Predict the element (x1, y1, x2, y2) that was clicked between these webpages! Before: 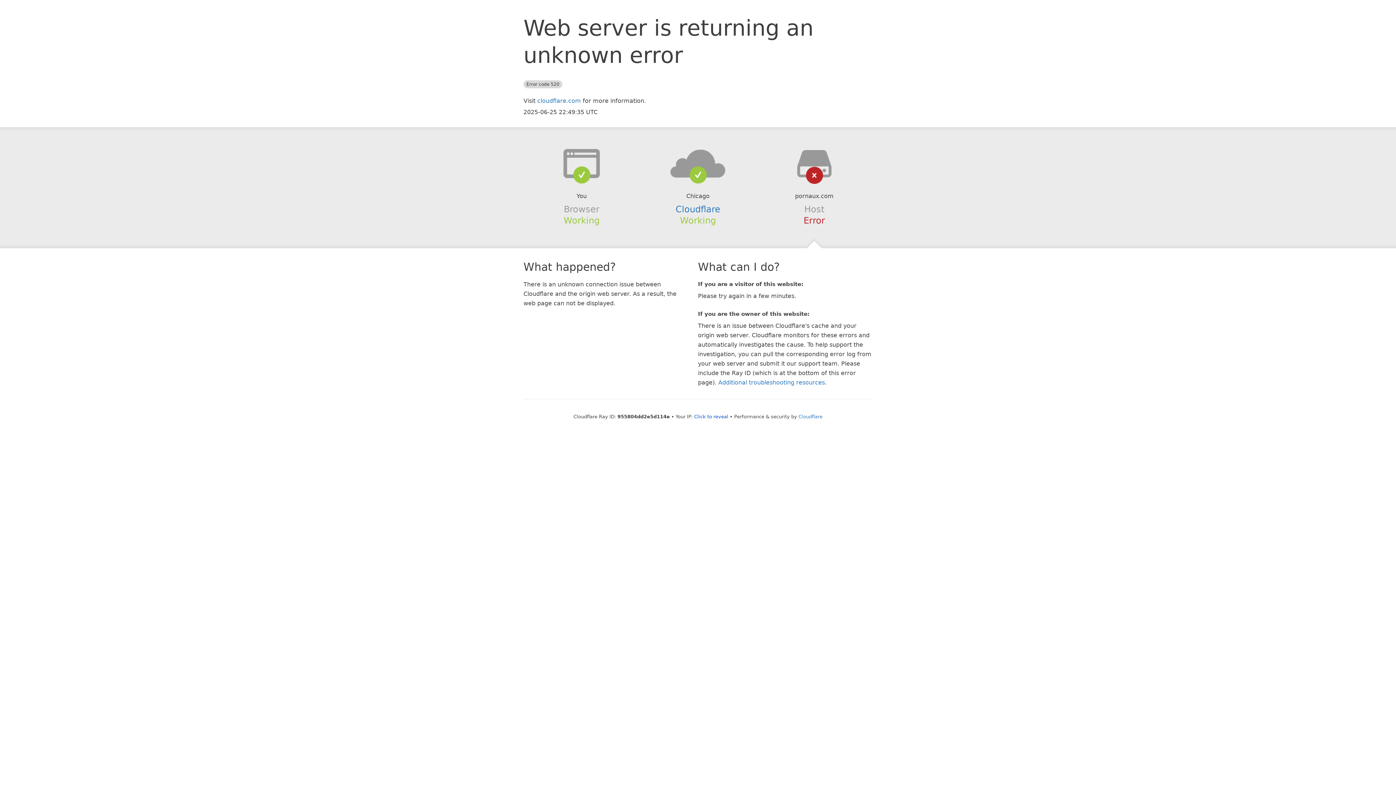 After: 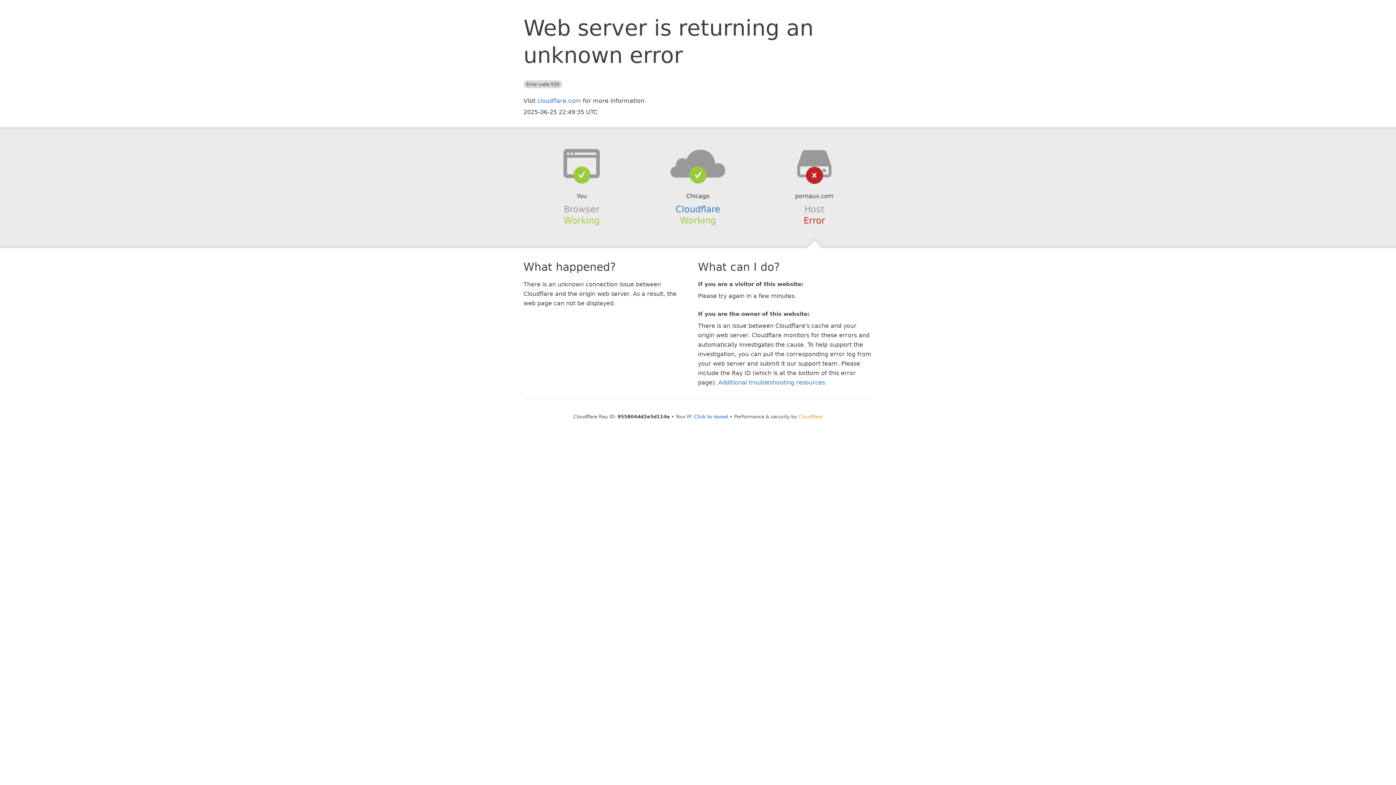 Action: label: Cloudflare bbox: (798, 414, 822, 419)